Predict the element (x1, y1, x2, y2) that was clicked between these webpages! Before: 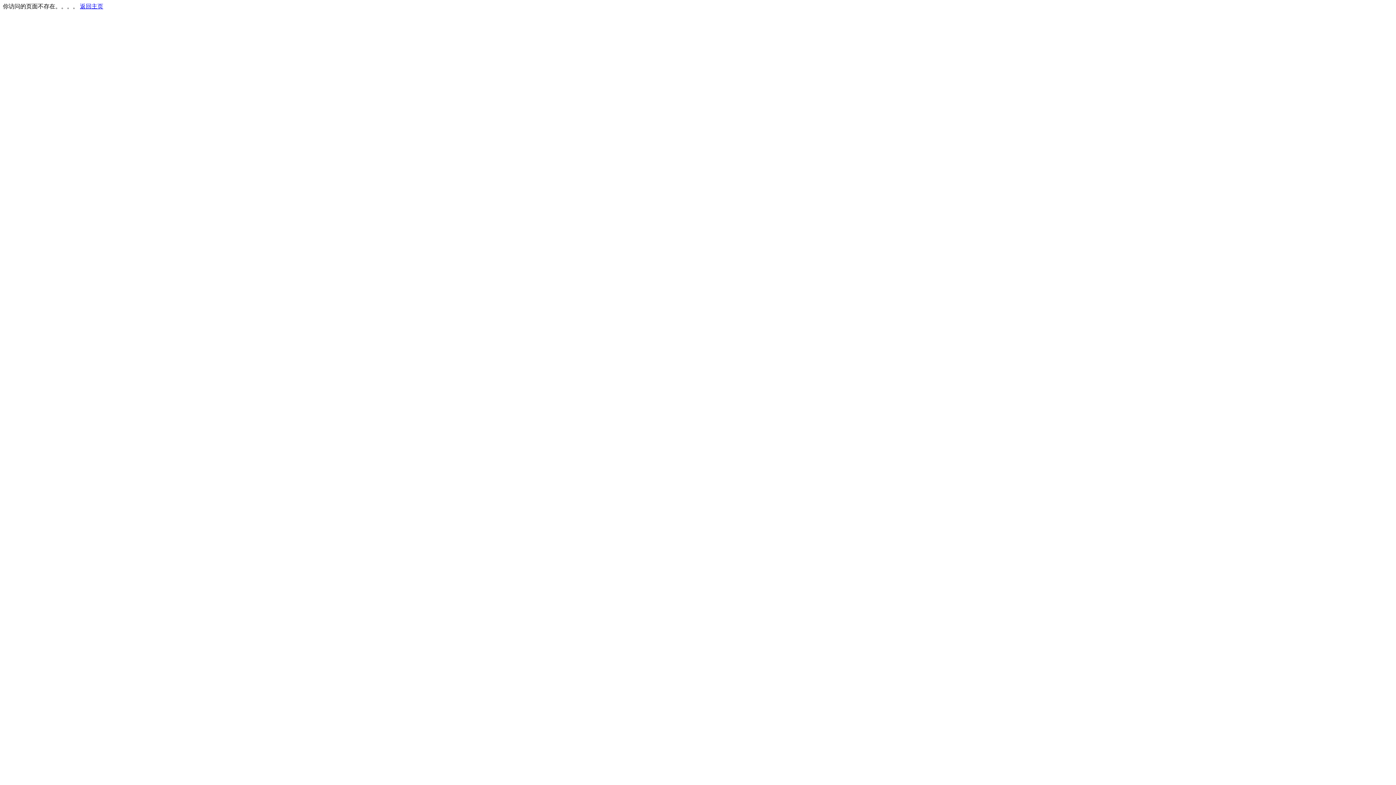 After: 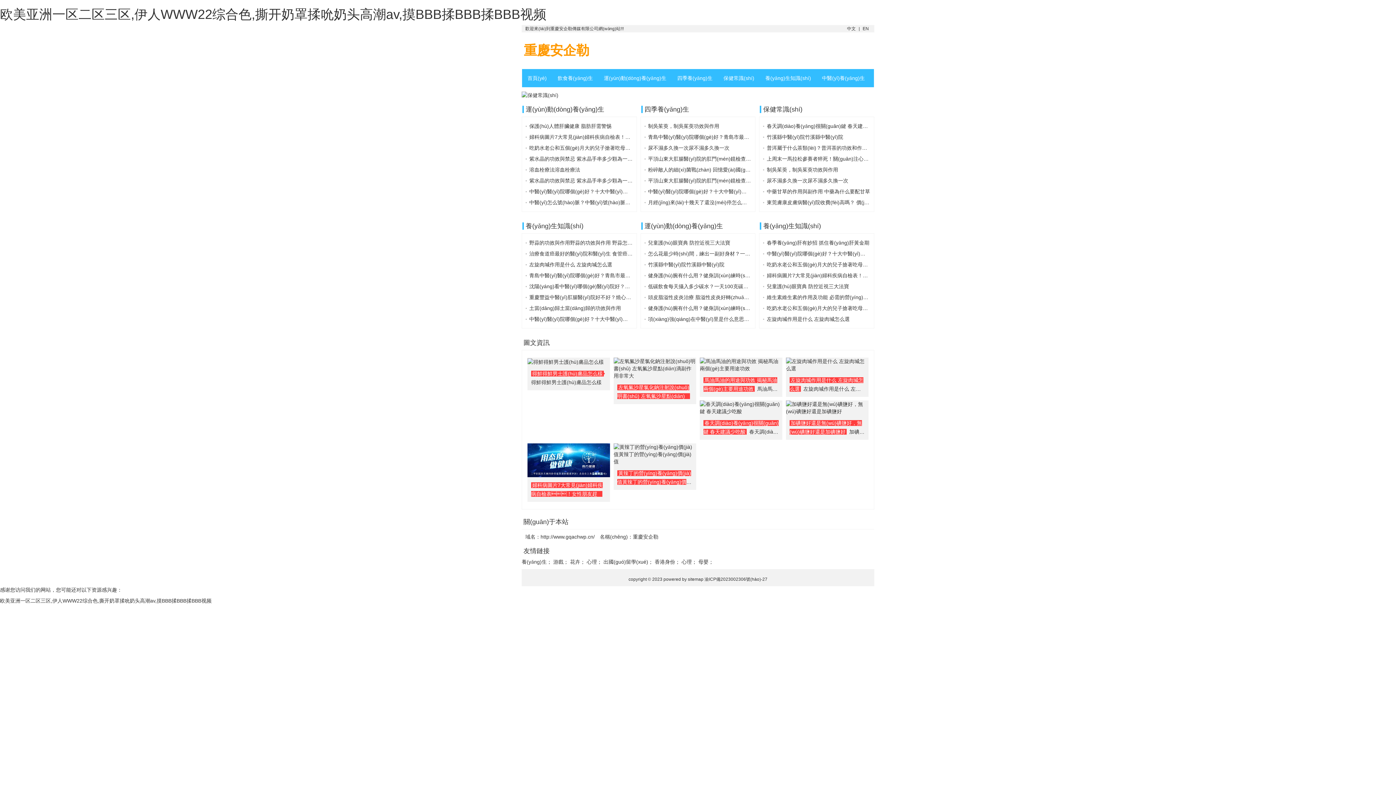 Action: bbox: (80, 3, 103, 9) label: 返回主页